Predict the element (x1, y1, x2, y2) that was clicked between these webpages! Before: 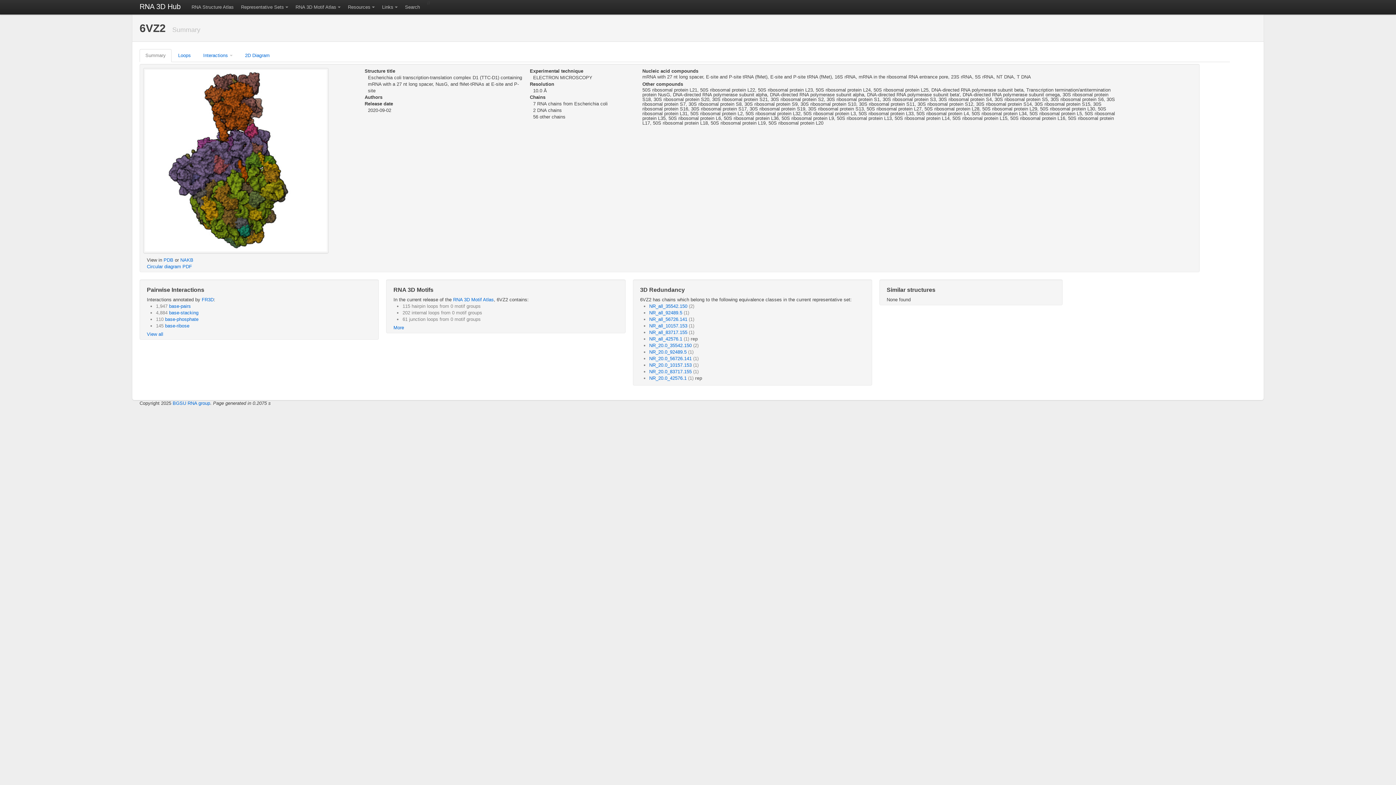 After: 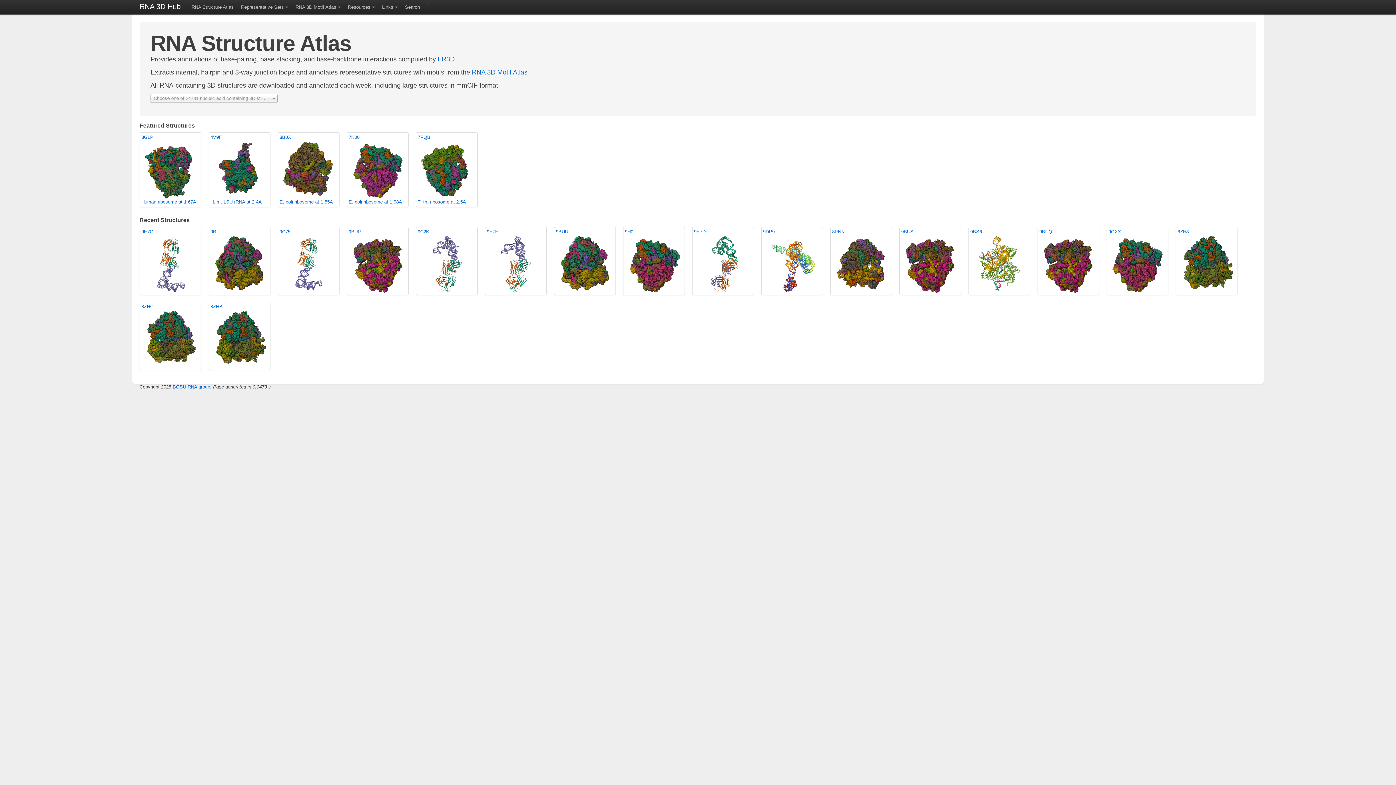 Action: label: RNA Structure Atlas bbox: (188, 0, 237, 14)